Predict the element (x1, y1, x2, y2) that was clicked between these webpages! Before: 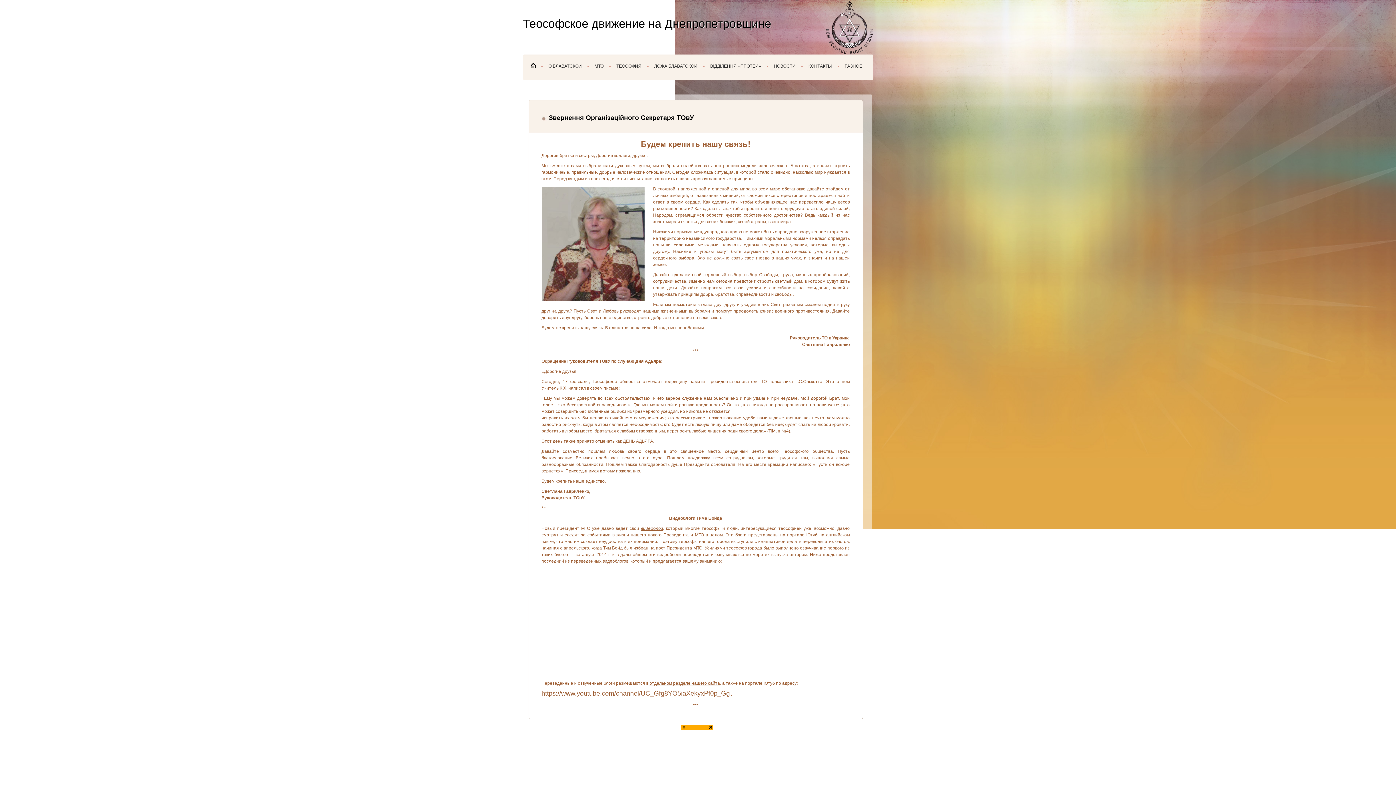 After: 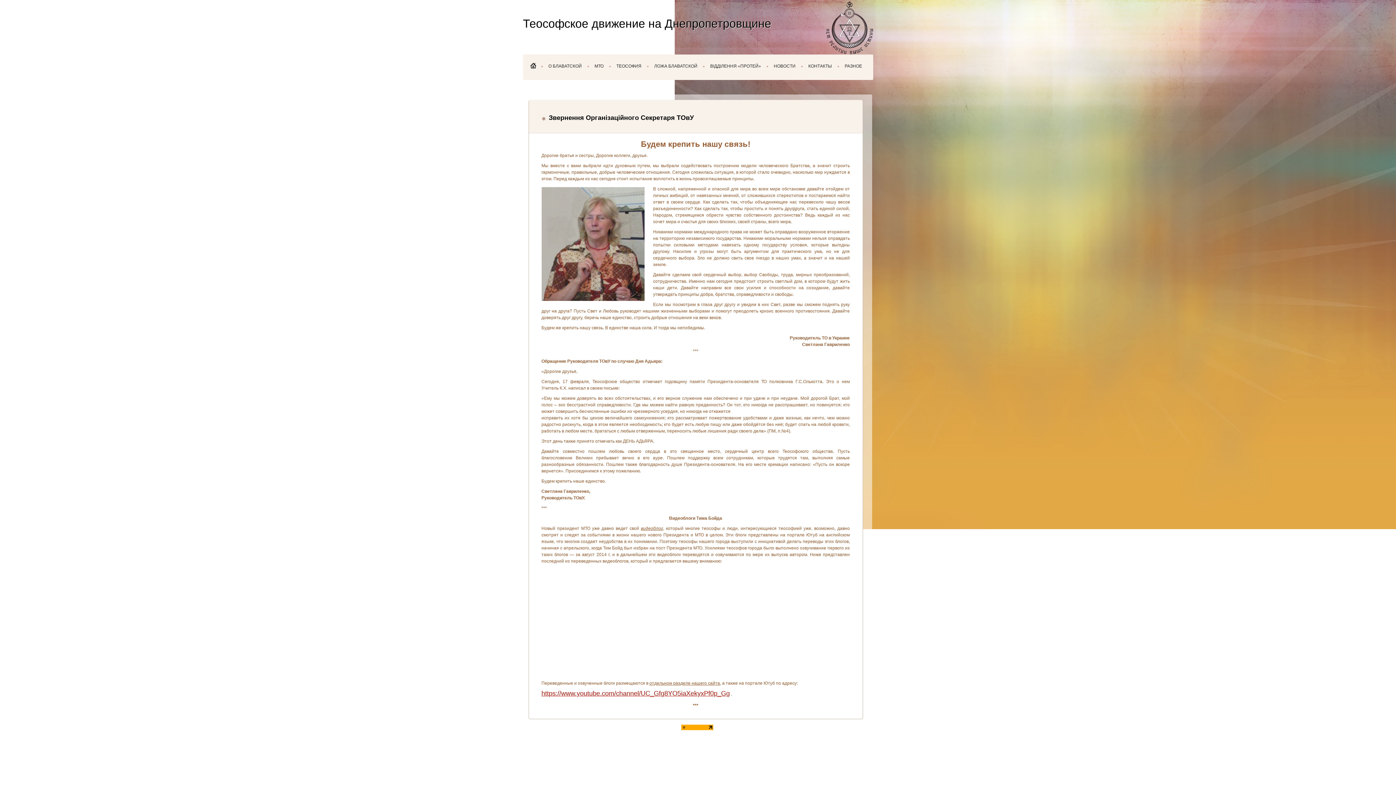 Action: label: https://www.youtube.com/channel/UC_Gfg8YO5iaXekyxPf0p_Gg bbox: (541, 690, 730, 697)